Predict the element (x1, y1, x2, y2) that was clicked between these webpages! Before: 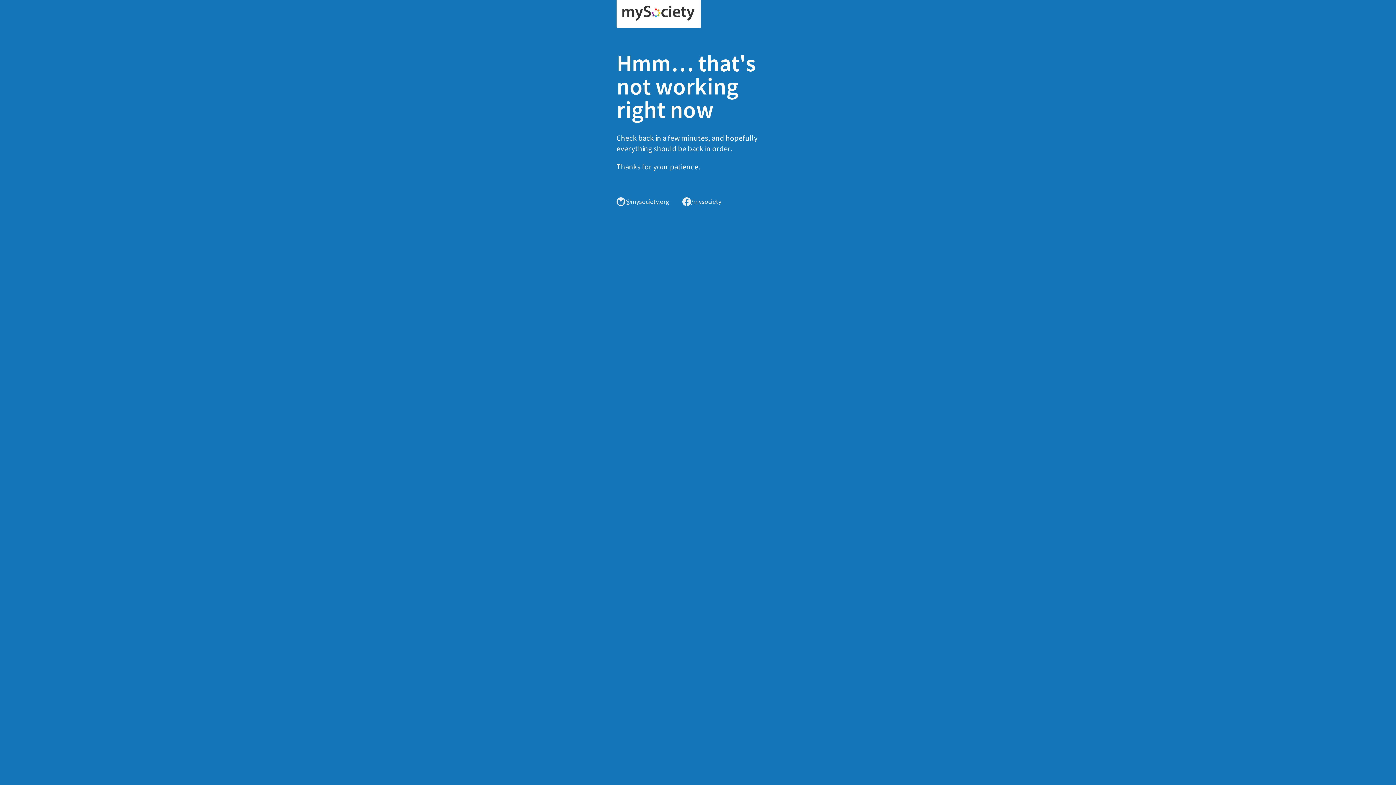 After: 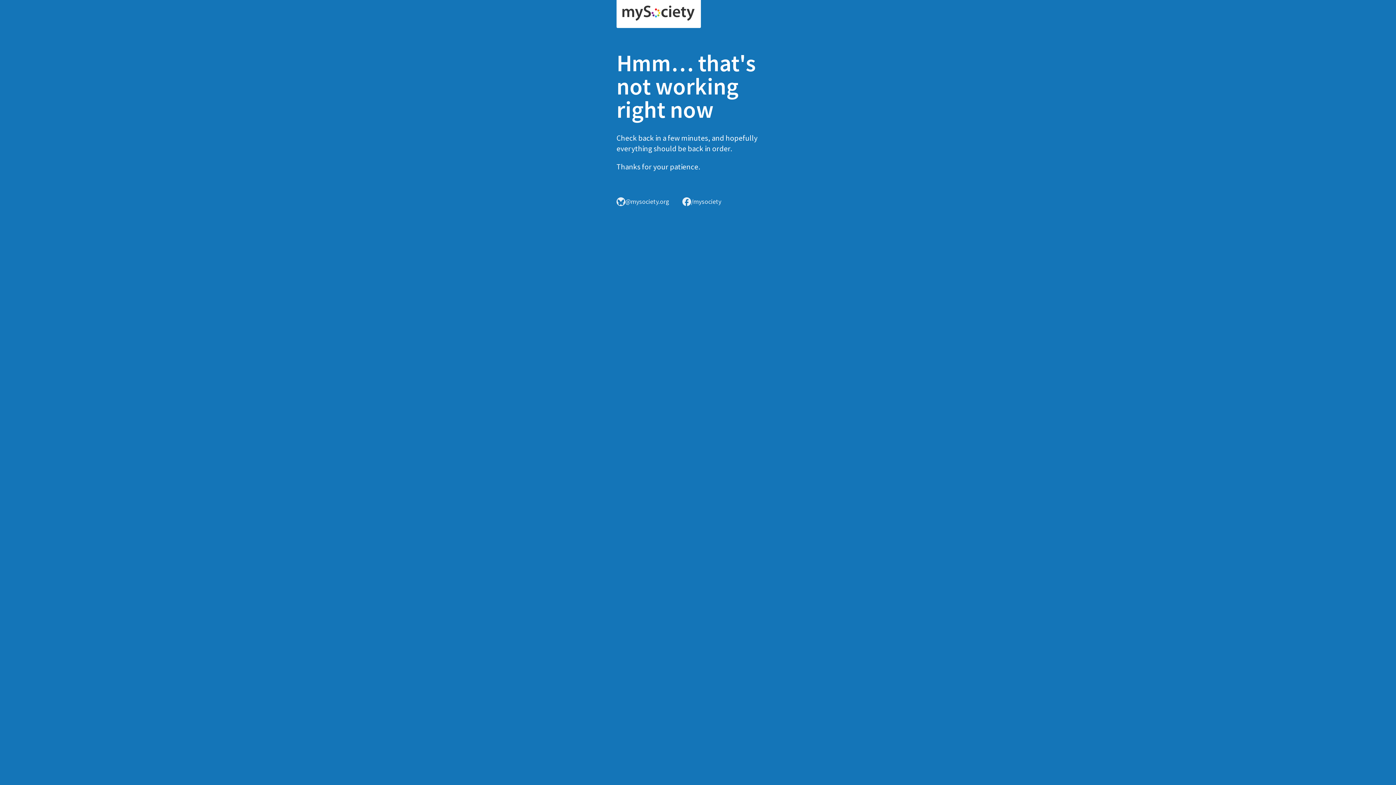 Action: bbox: (616, 0, 701, 28)